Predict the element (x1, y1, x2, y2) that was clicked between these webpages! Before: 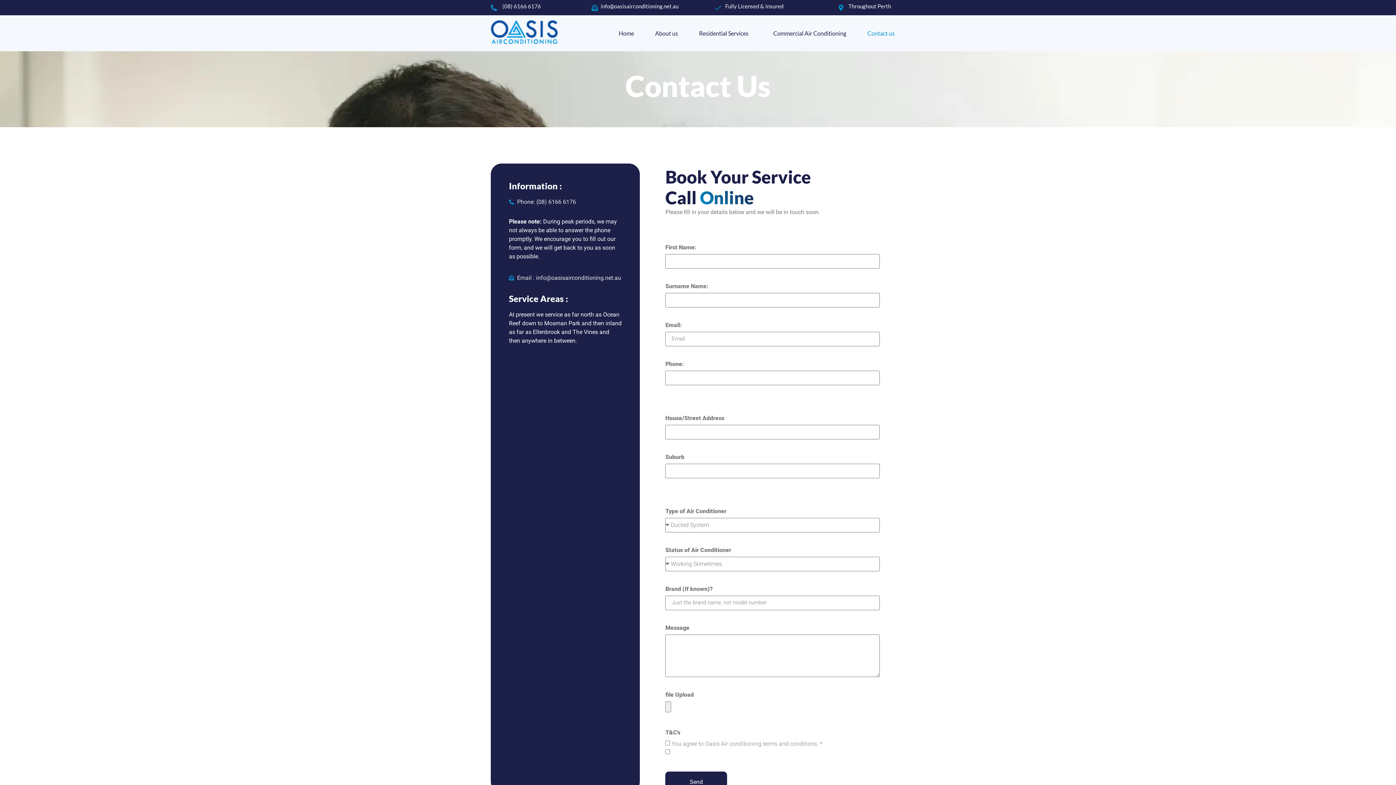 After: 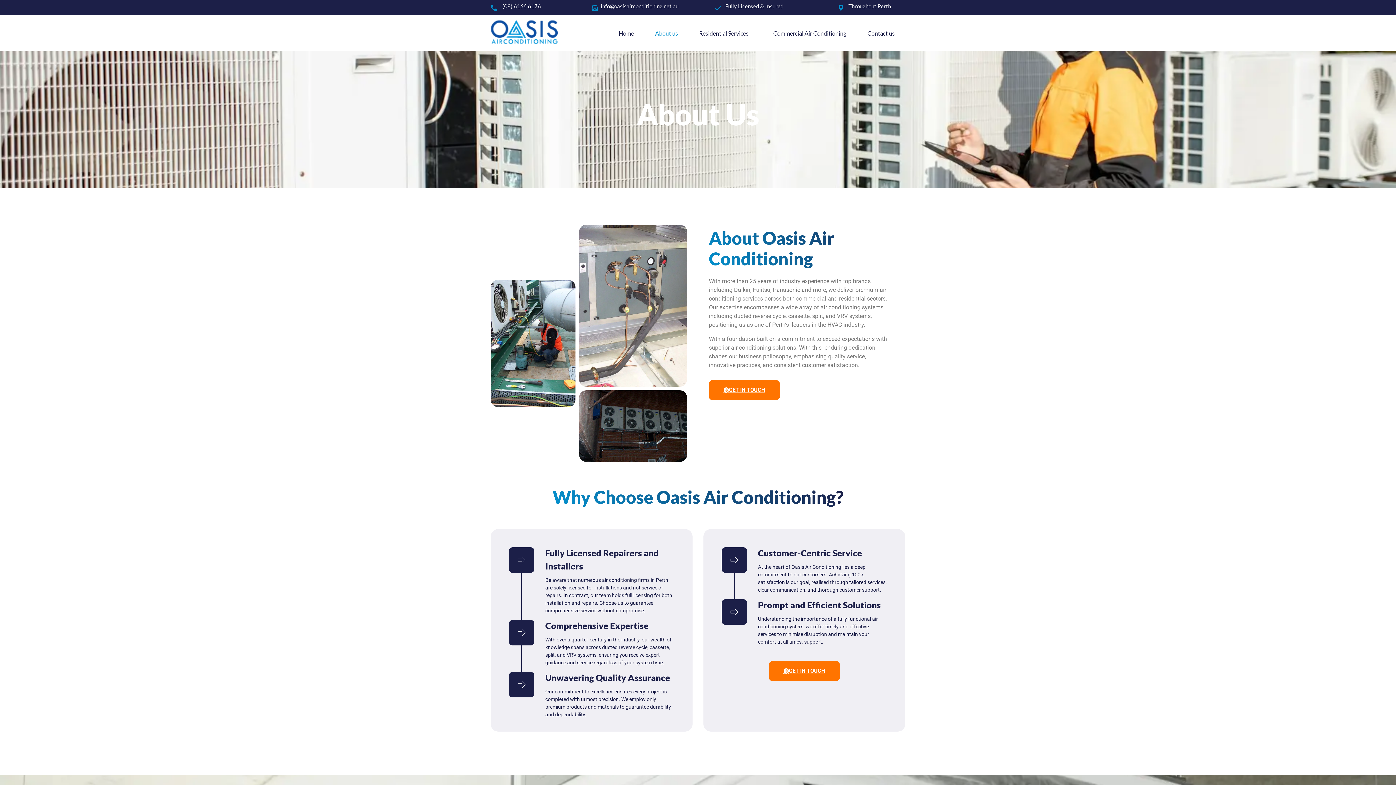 Action: label: About us bbox: (644, 24, 688, 41)